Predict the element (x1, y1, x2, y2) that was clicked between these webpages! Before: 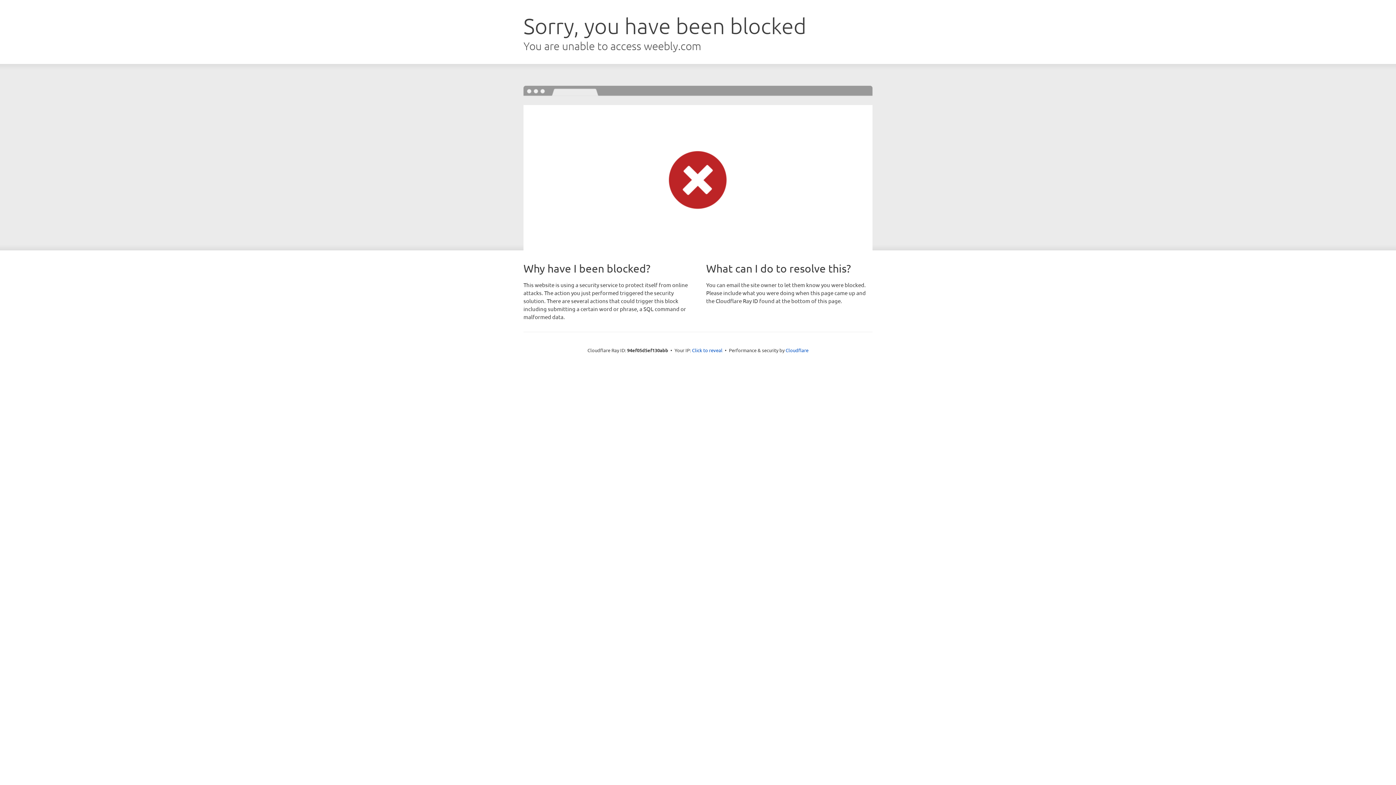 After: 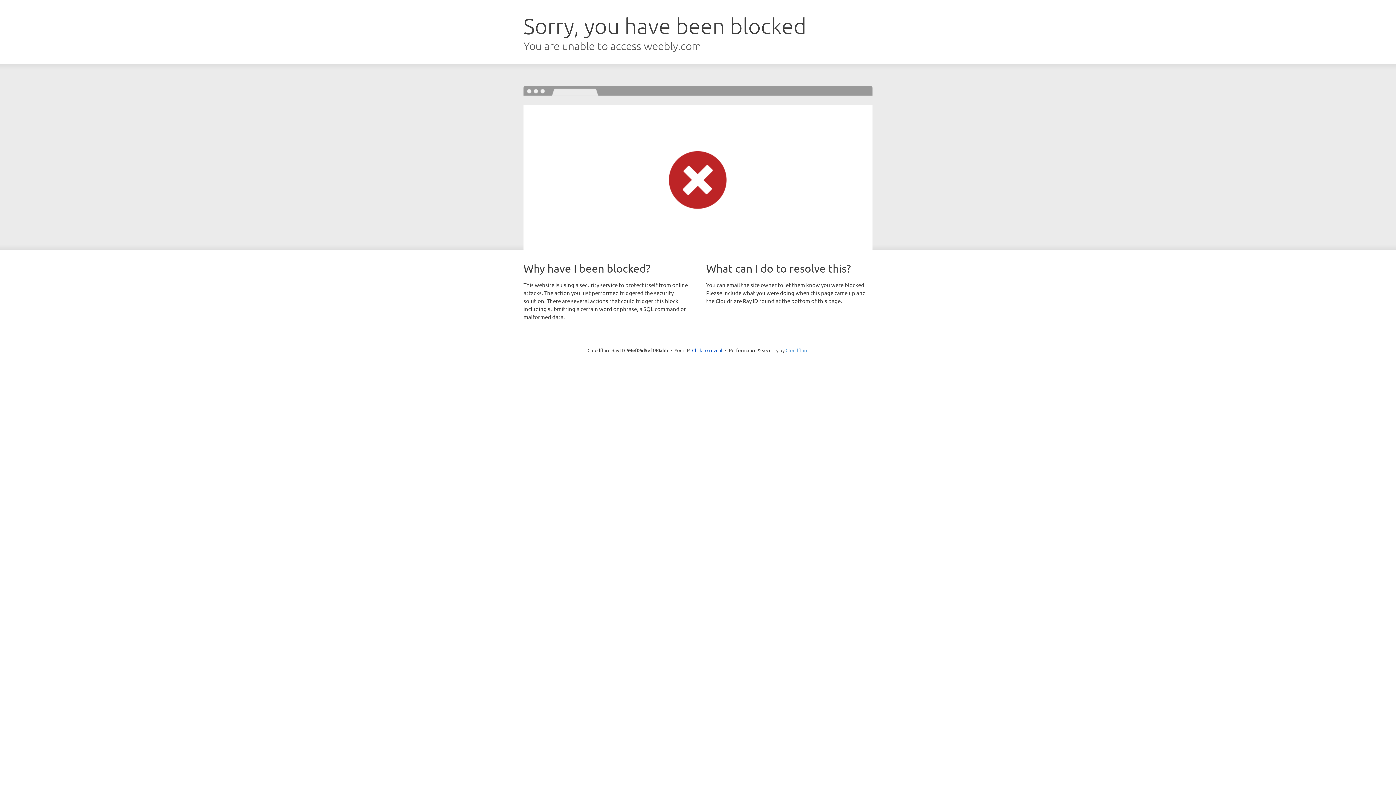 Action: label: Cloudflare bbox: (785, 347, 808, 353)